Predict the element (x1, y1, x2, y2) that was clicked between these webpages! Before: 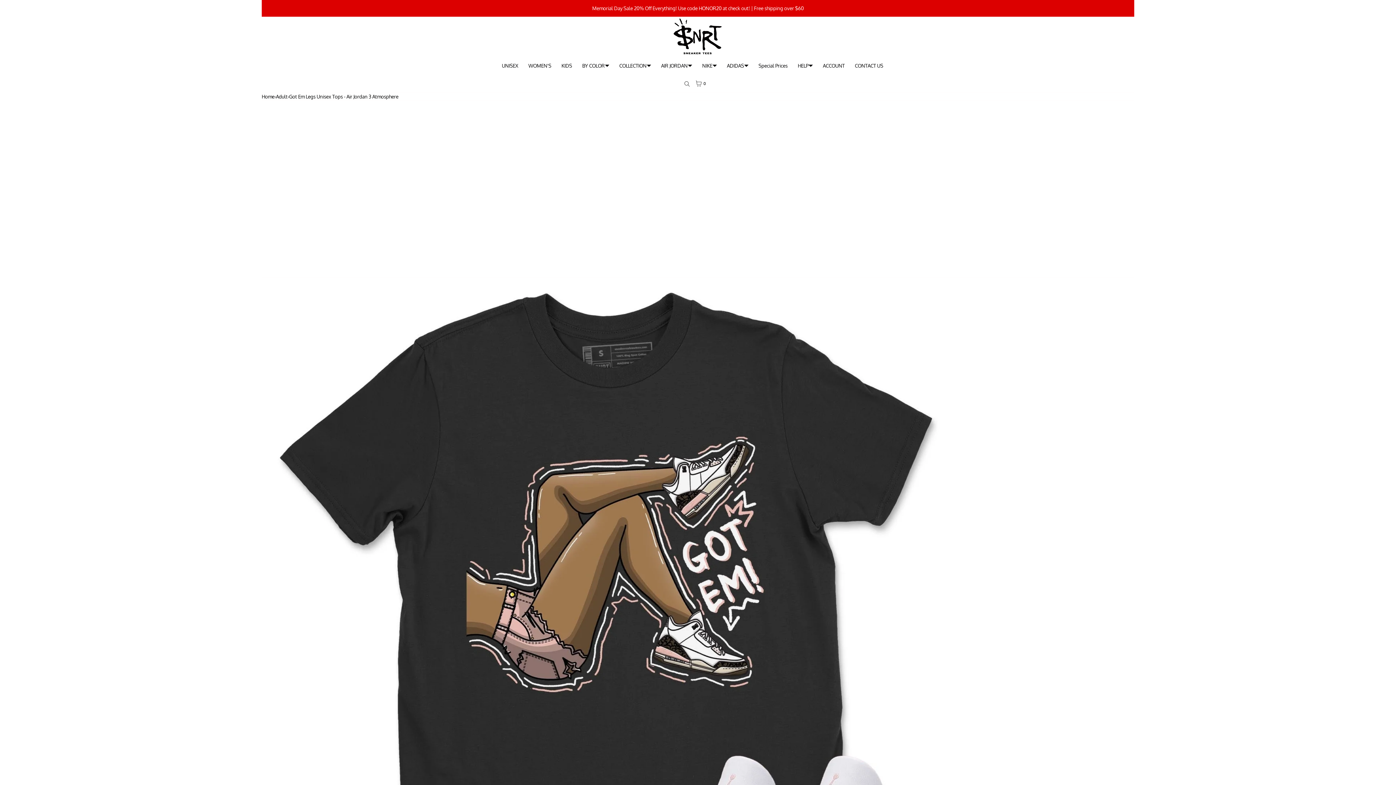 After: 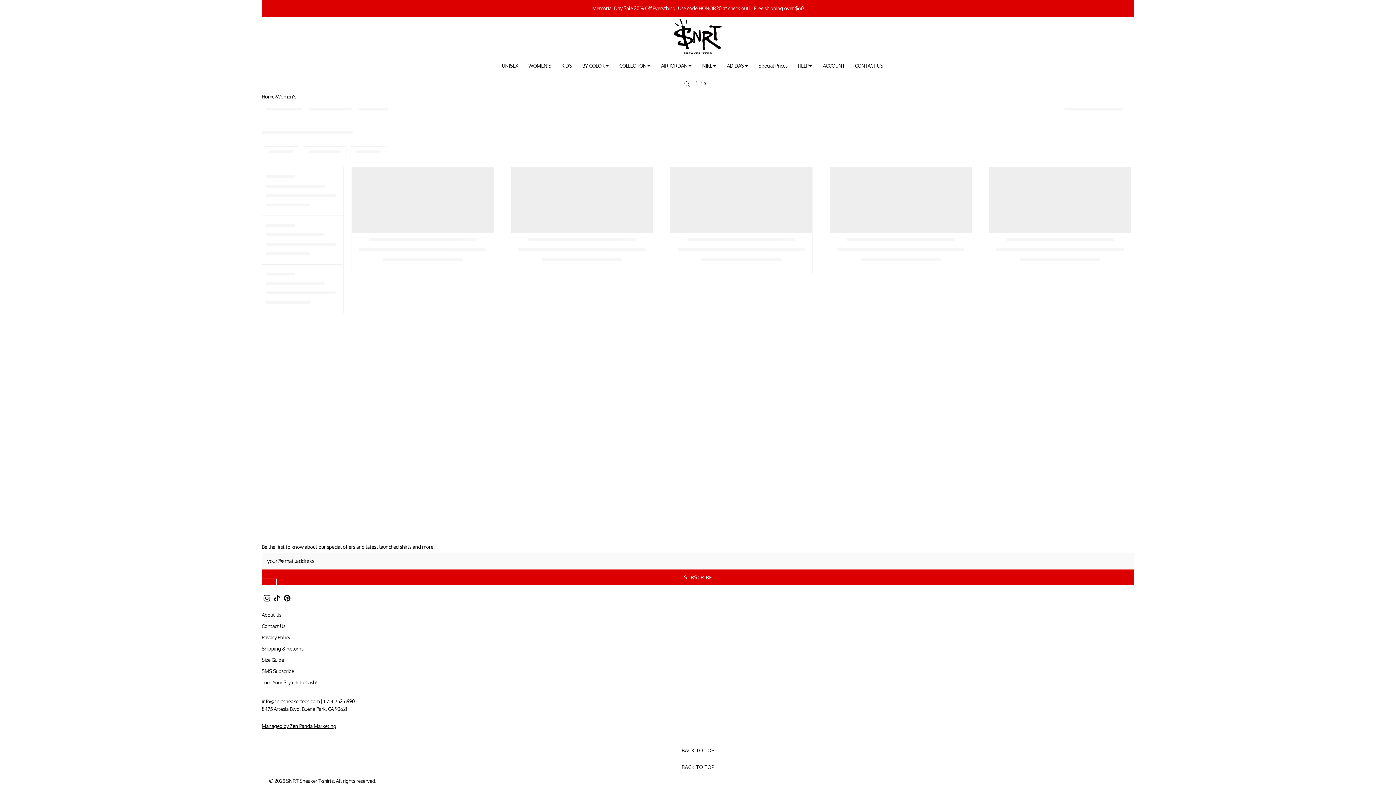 Action: label: WOMEN'S bbox: (523, 56, 556, 74)